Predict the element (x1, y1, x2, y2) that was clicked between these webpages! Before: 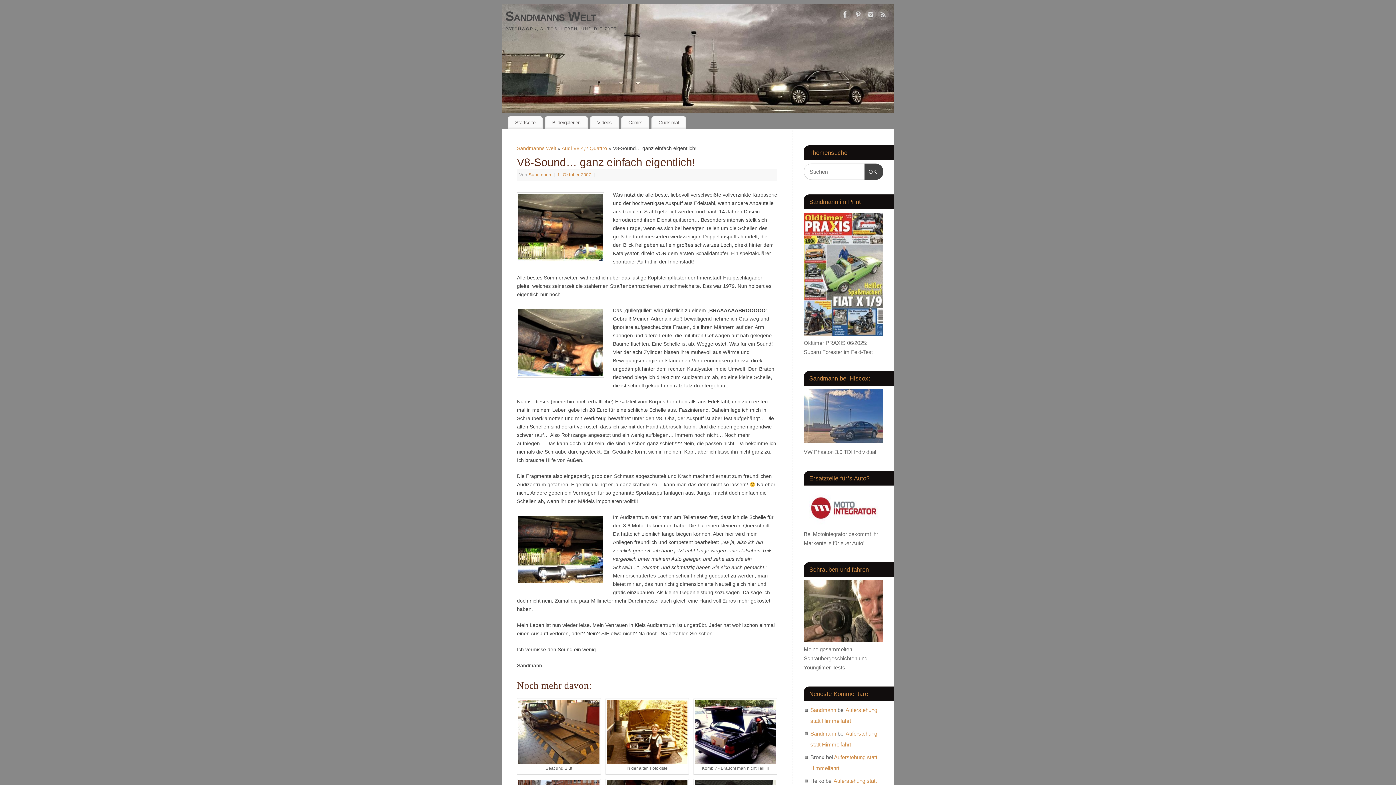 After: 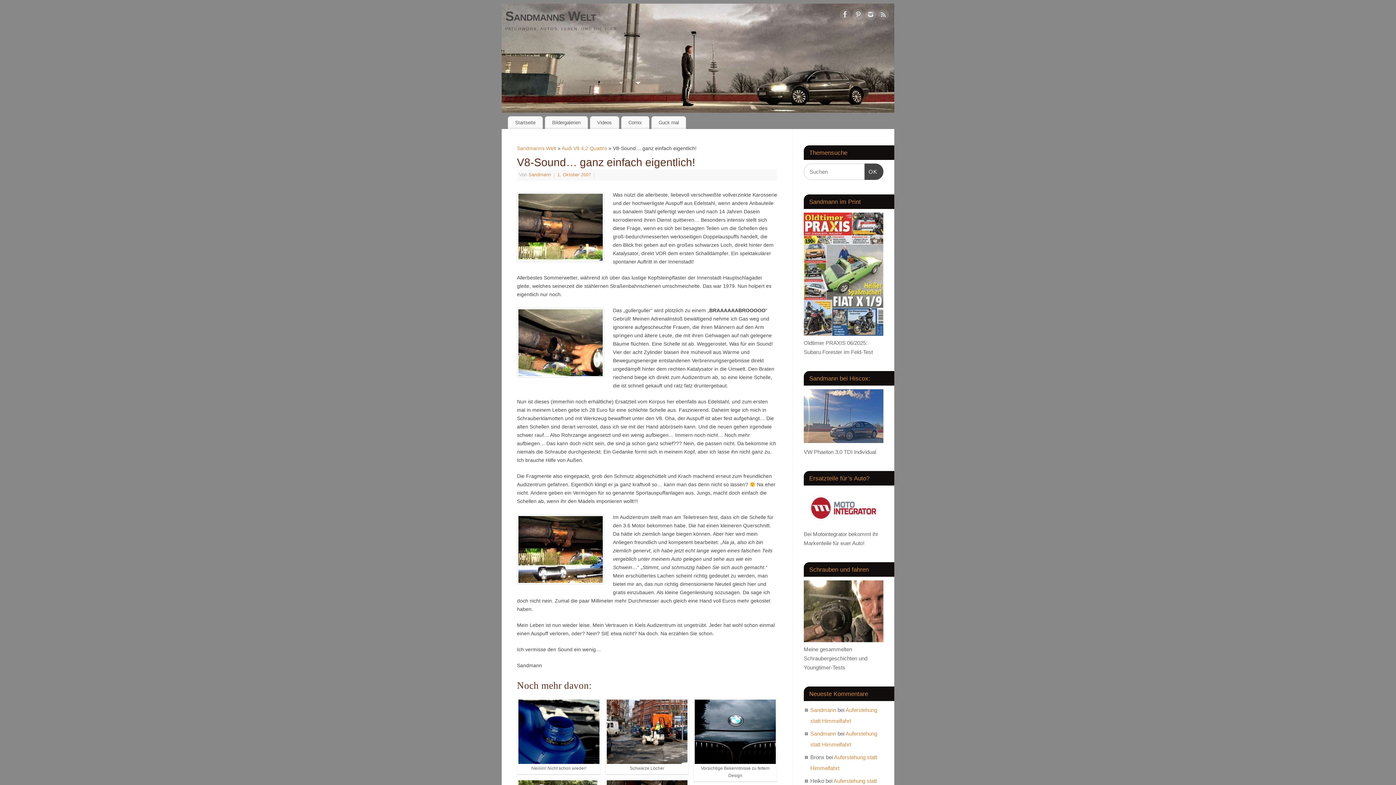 Action: label: 1. Oktober 2007  bbox: (557, 172, 592, 177)